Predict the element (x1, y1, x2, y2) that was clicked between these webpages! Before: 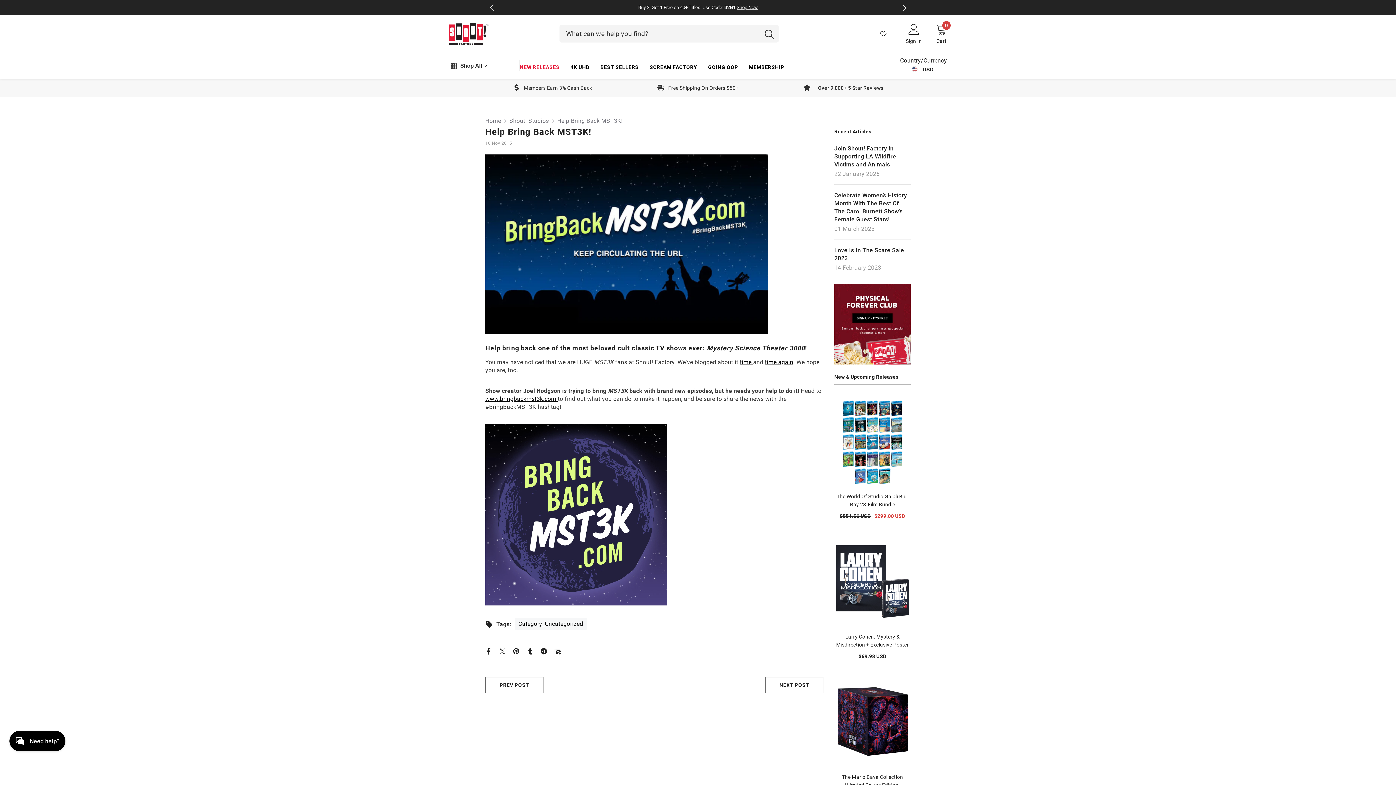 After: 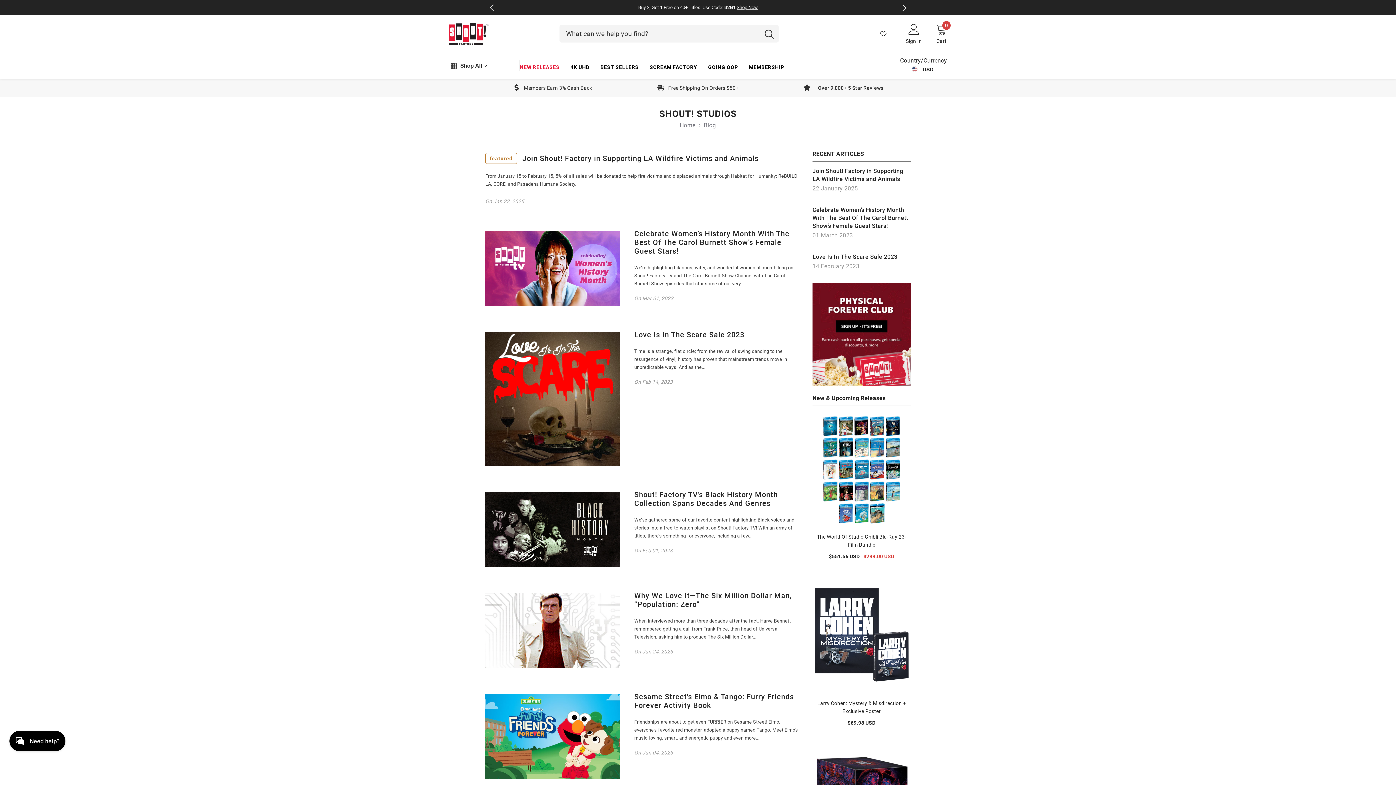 Action: label: Shout! Studios bbox: (509, 117, 549, 124)